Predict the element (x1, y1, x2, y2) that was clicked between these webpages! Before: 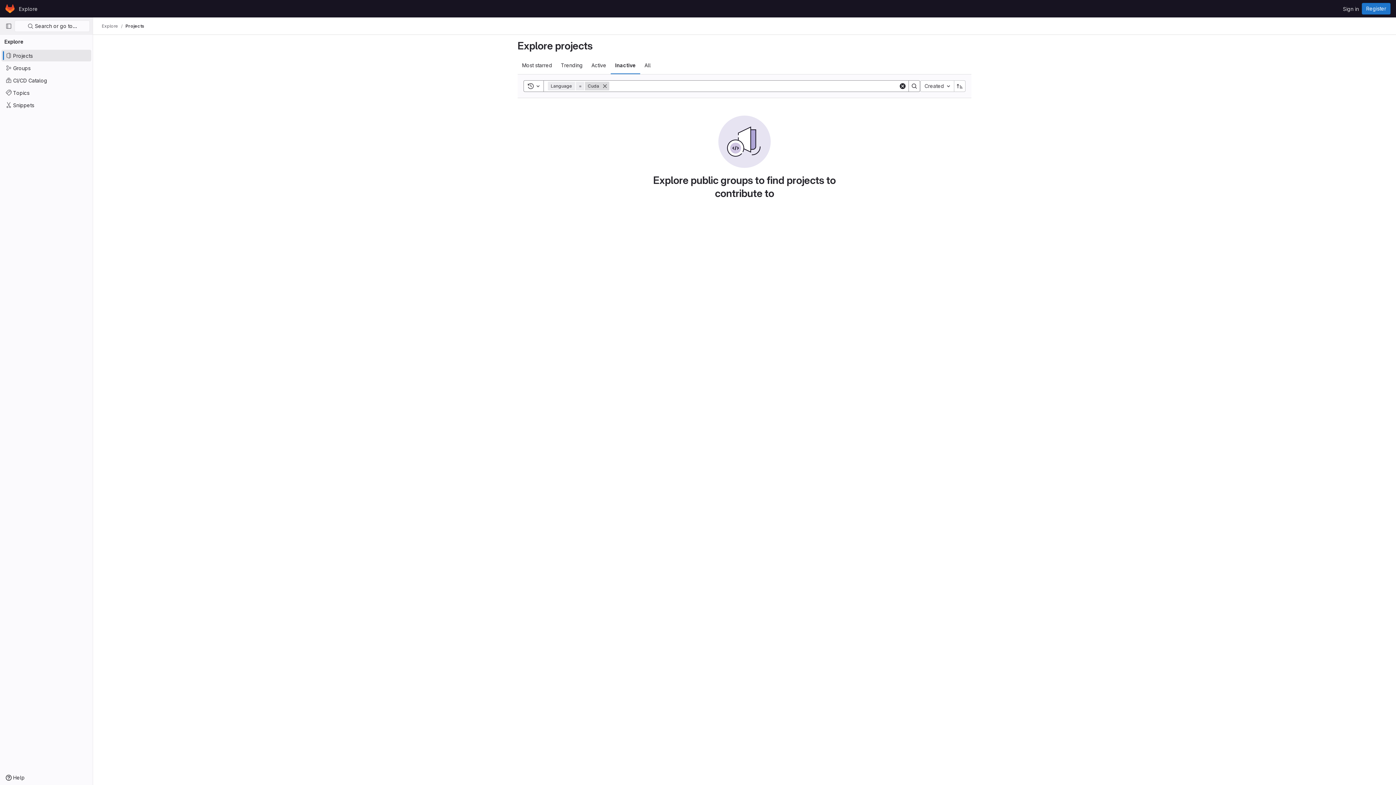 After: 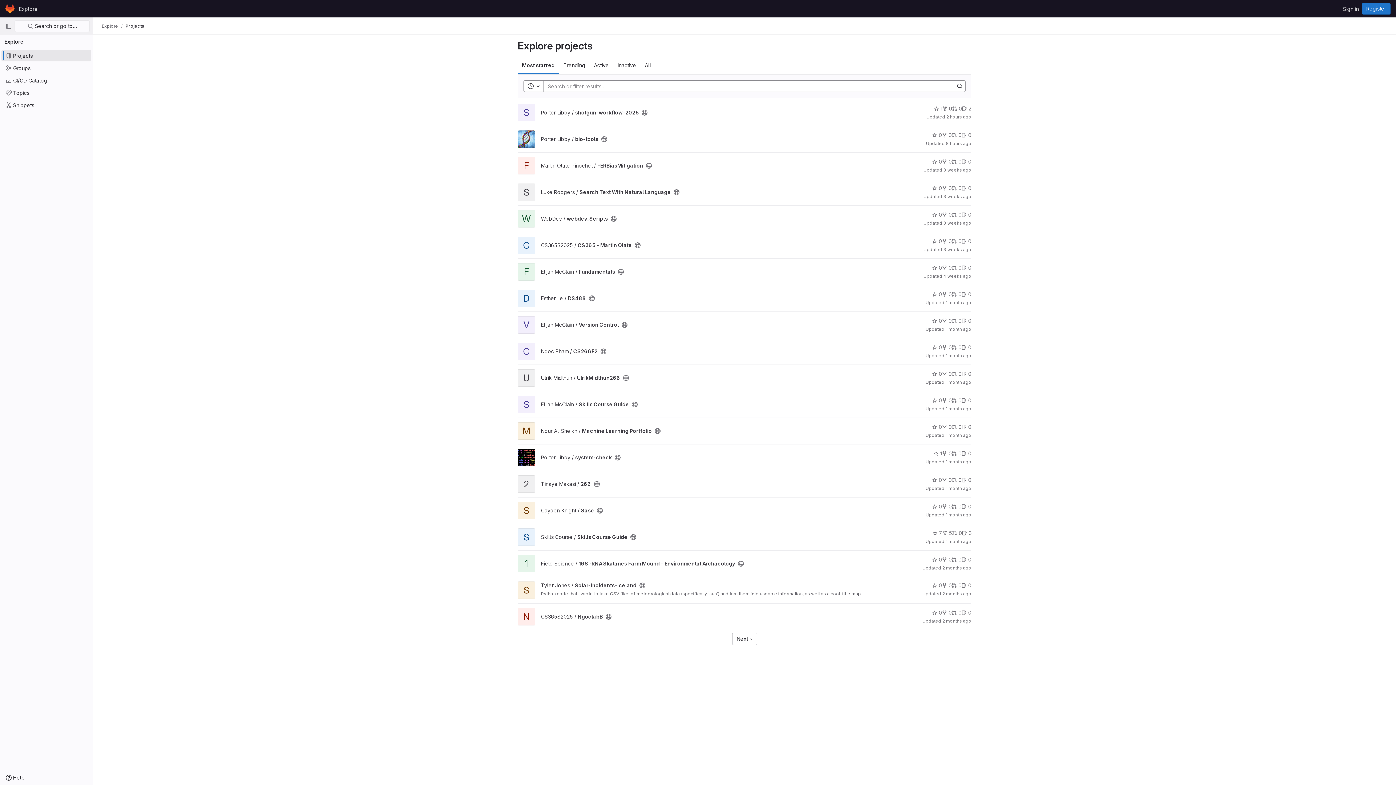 Action: label: Explore bbox: (101, 23, 118, 29)